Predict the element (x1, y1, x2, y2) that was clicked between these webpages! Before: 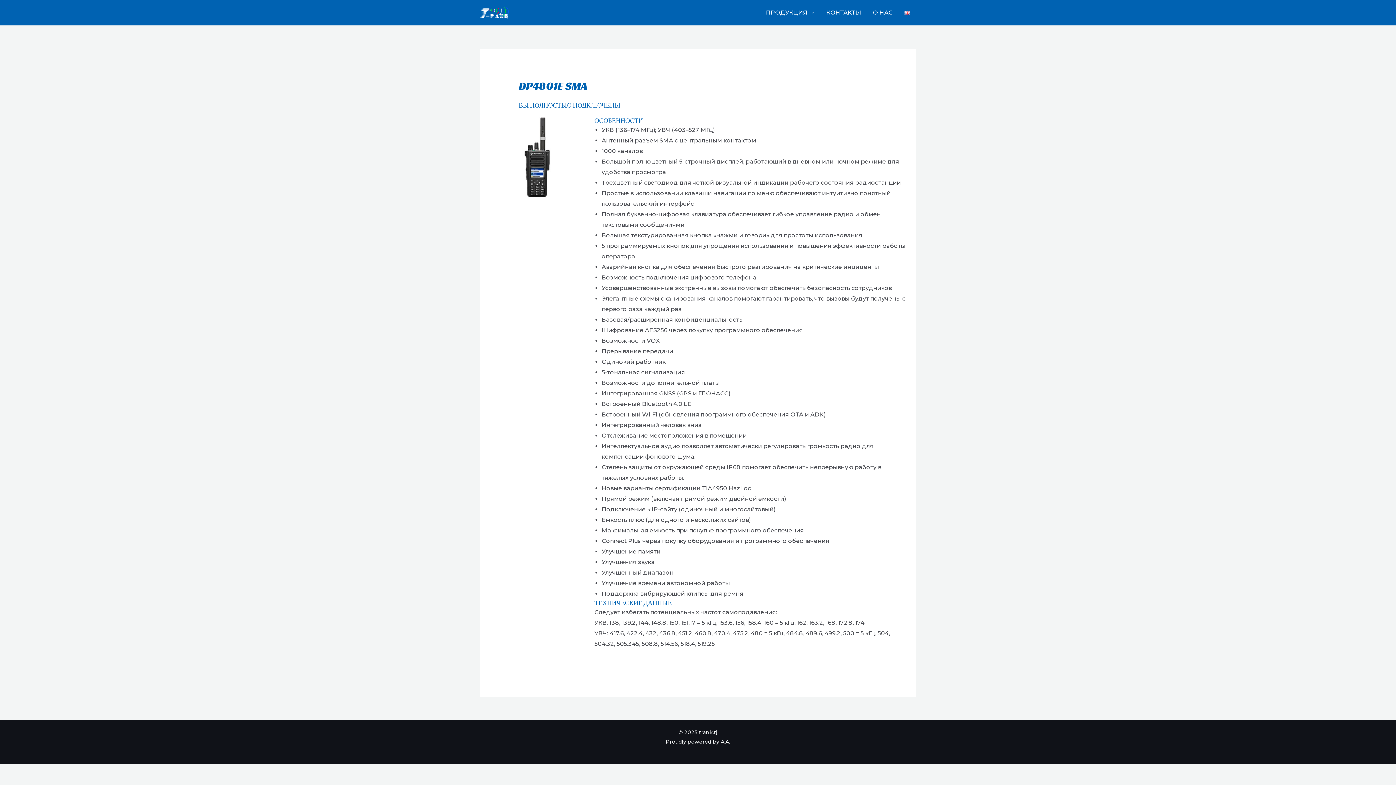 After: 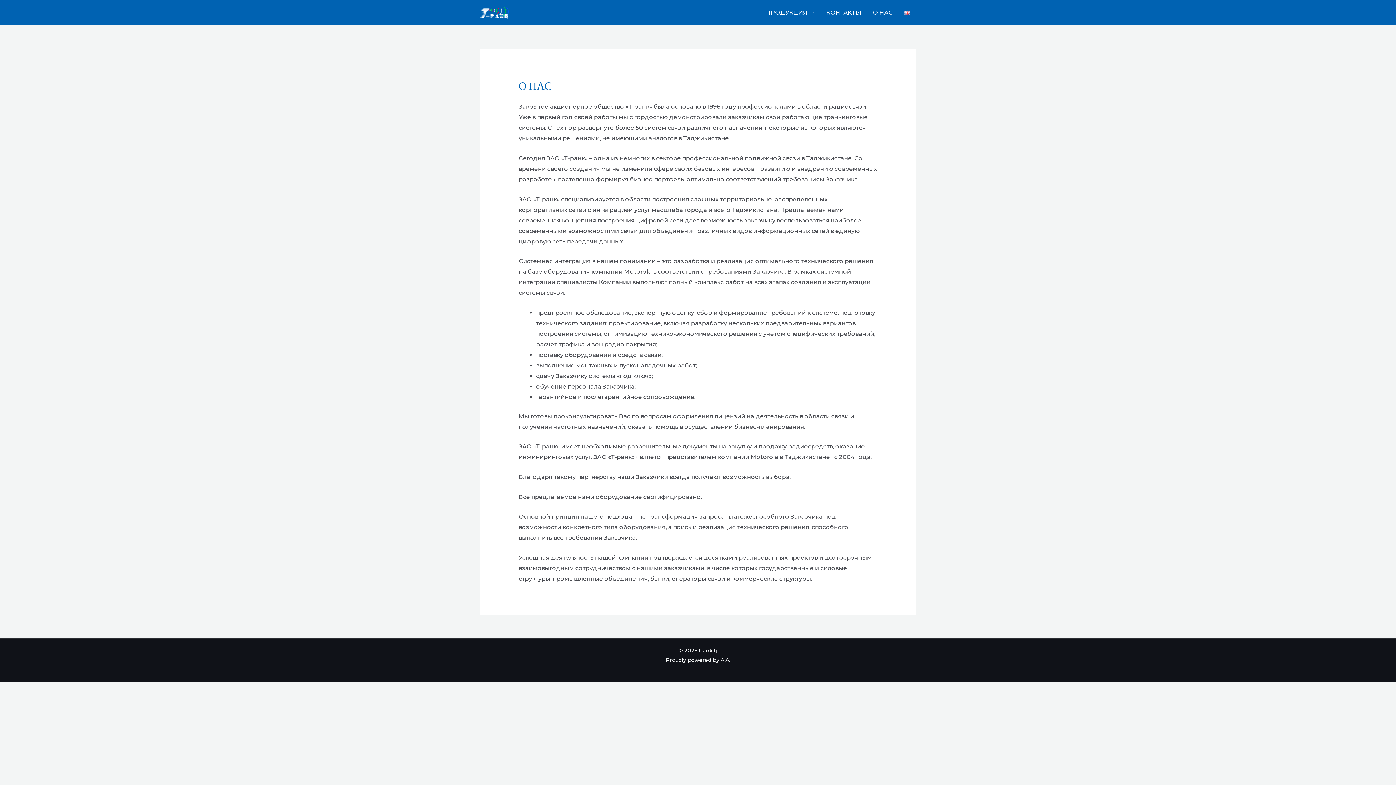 Action: label: О НАС bbox: (867, 0, 898, 25)